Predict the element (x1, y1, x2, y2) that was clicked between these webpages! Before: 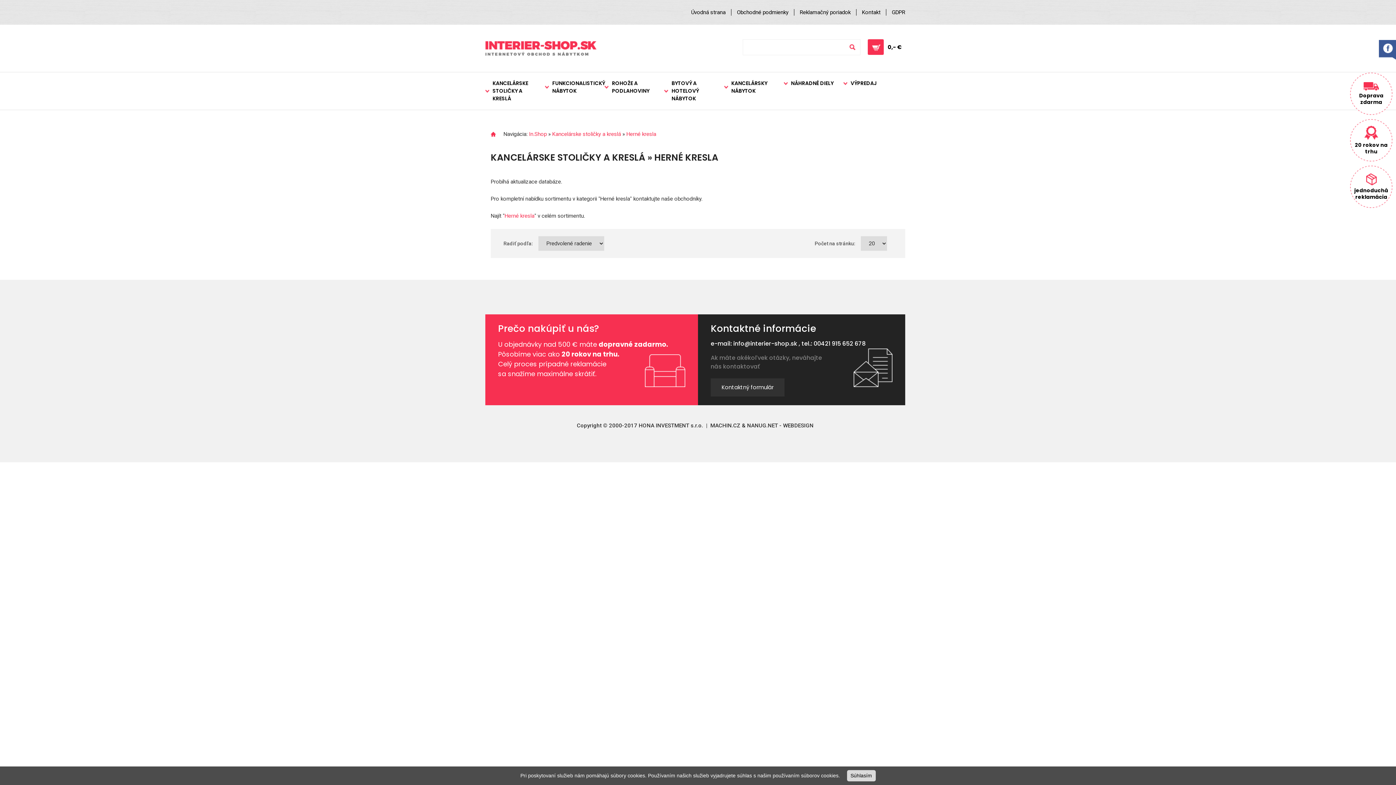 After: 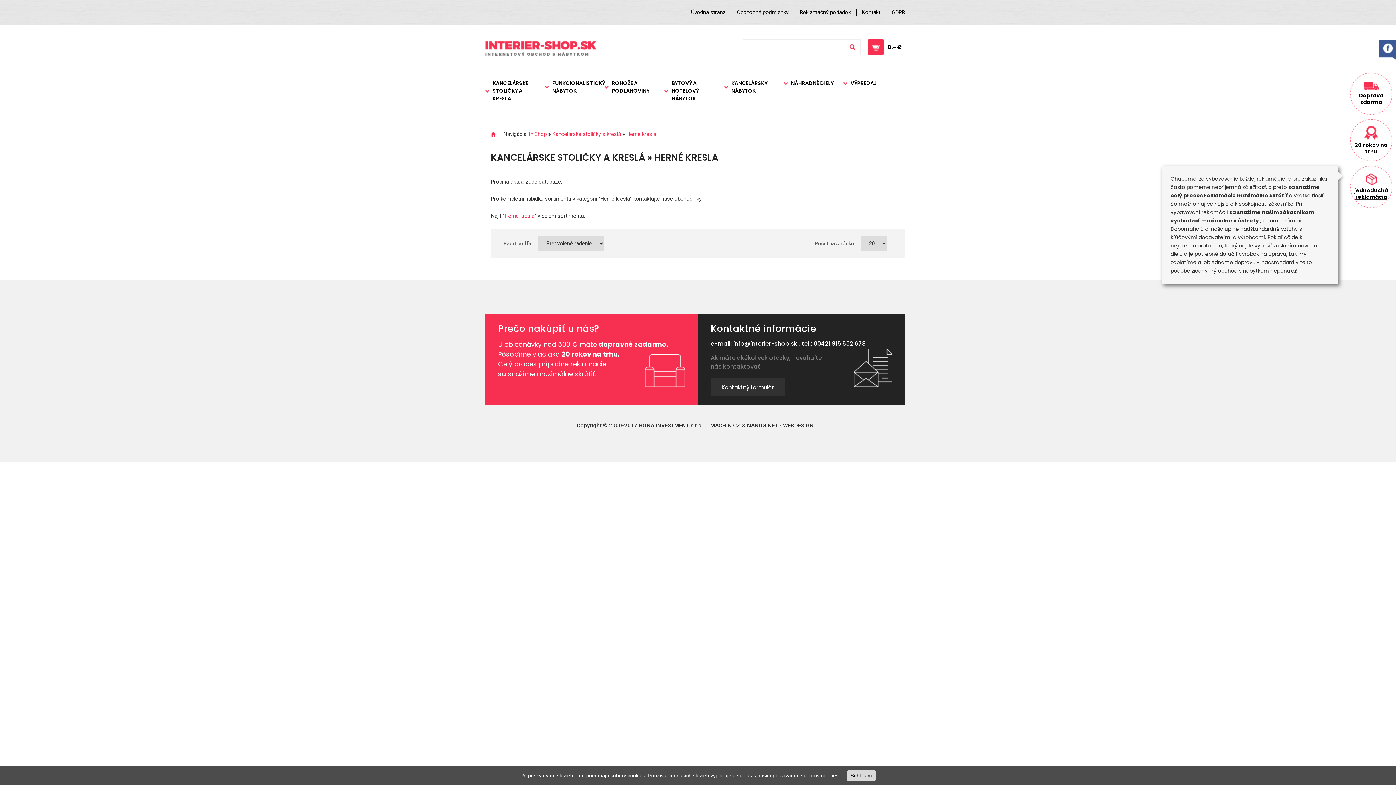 Action: label: jednoduchá reklamácia bbox: (1350, 165, 1392, 208)